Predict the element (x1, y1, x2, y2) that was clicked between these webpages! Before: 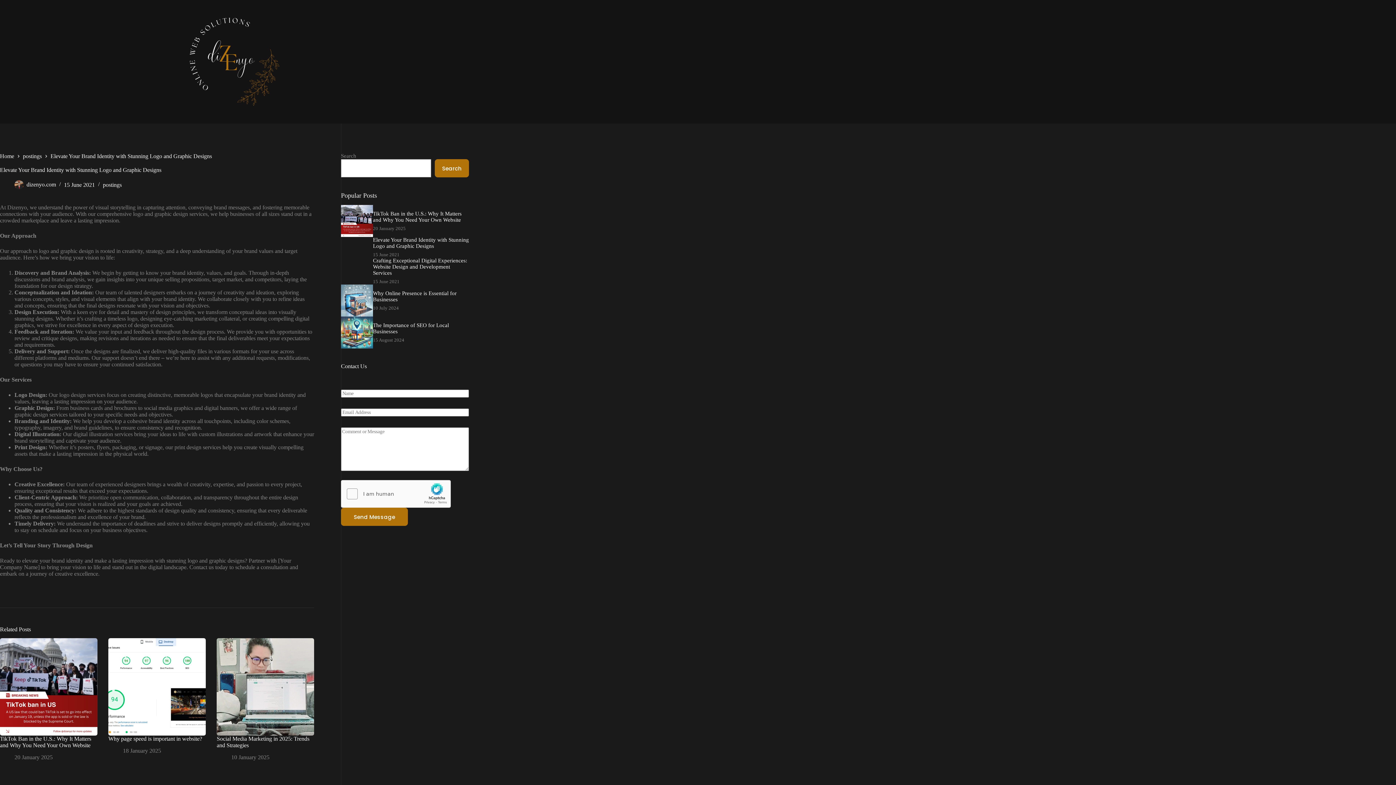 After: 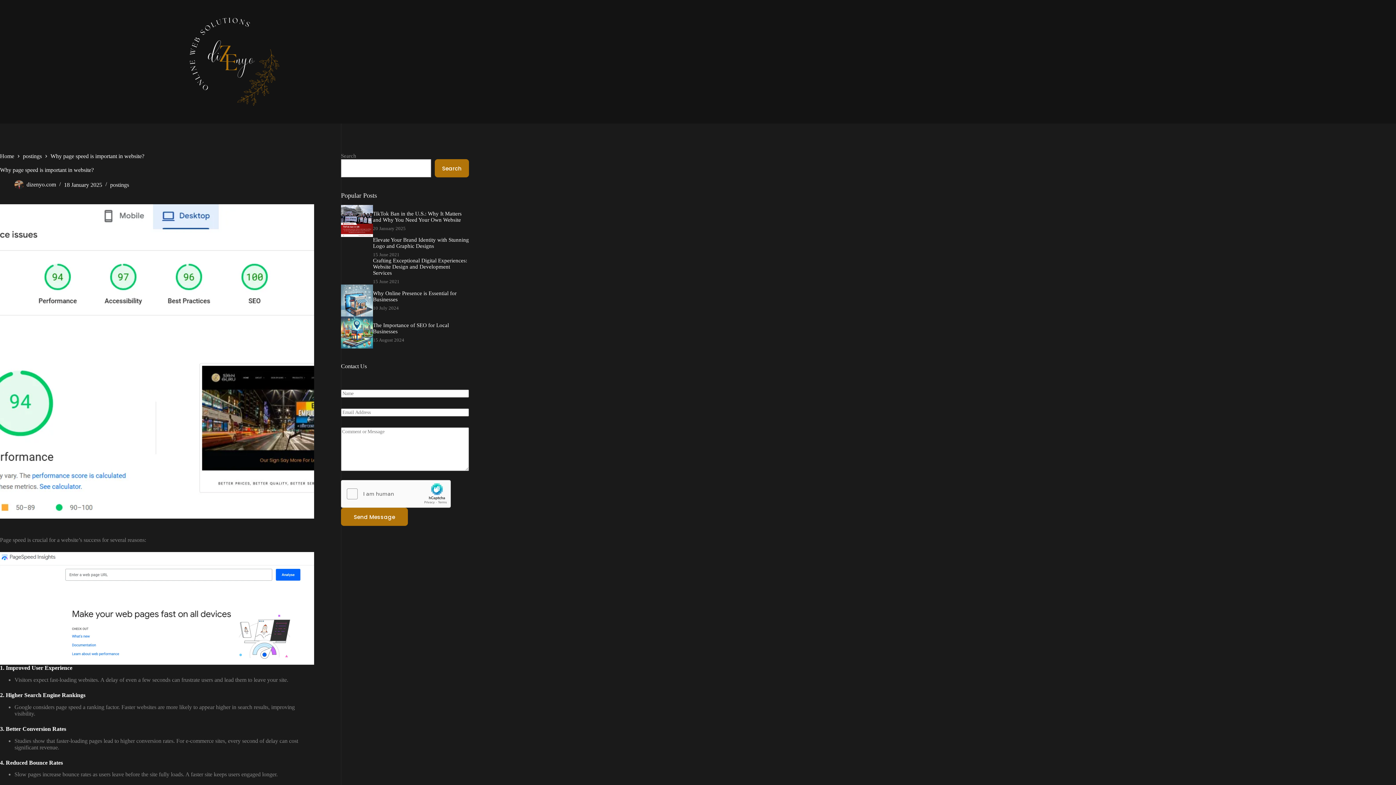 Action: label: Why page speed is important in website? bbox: (108, 638, 205, 736)